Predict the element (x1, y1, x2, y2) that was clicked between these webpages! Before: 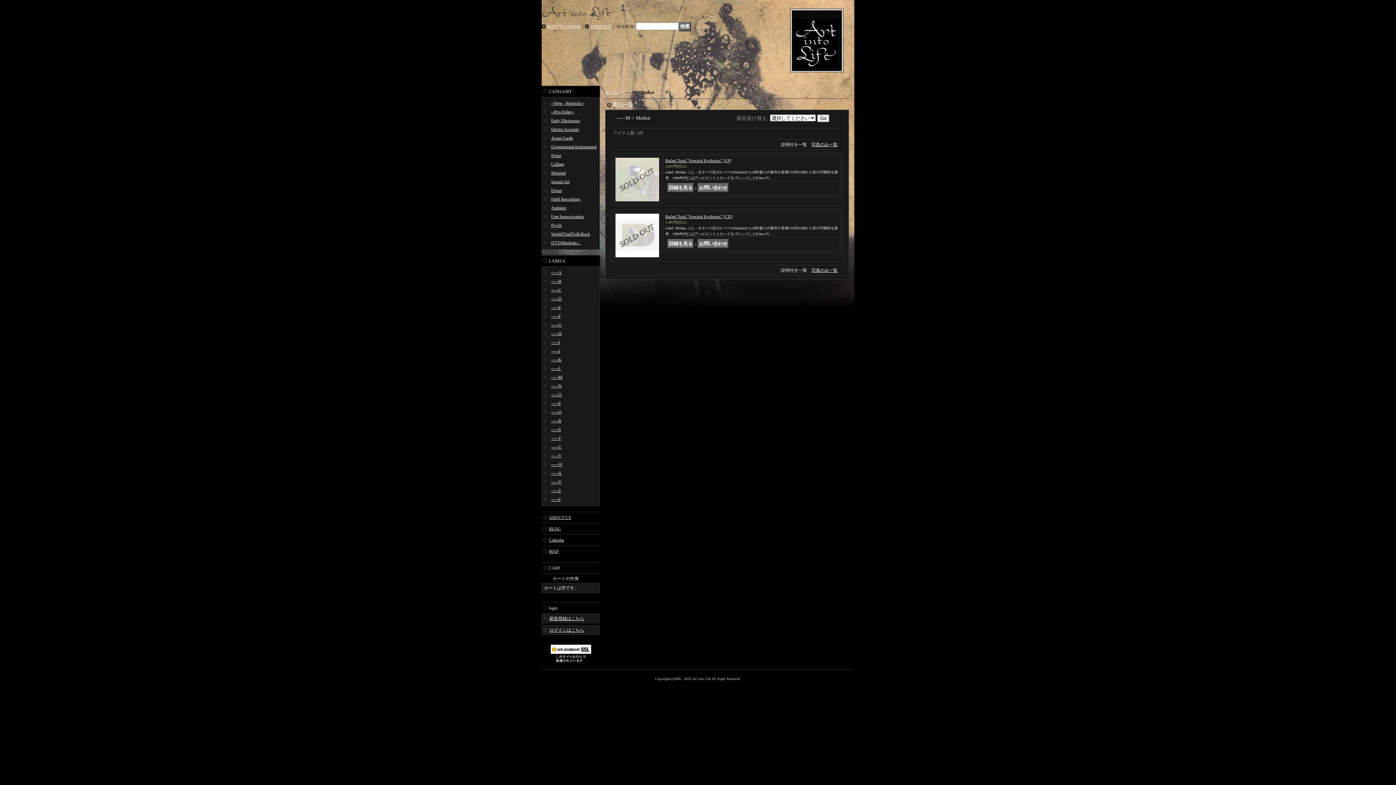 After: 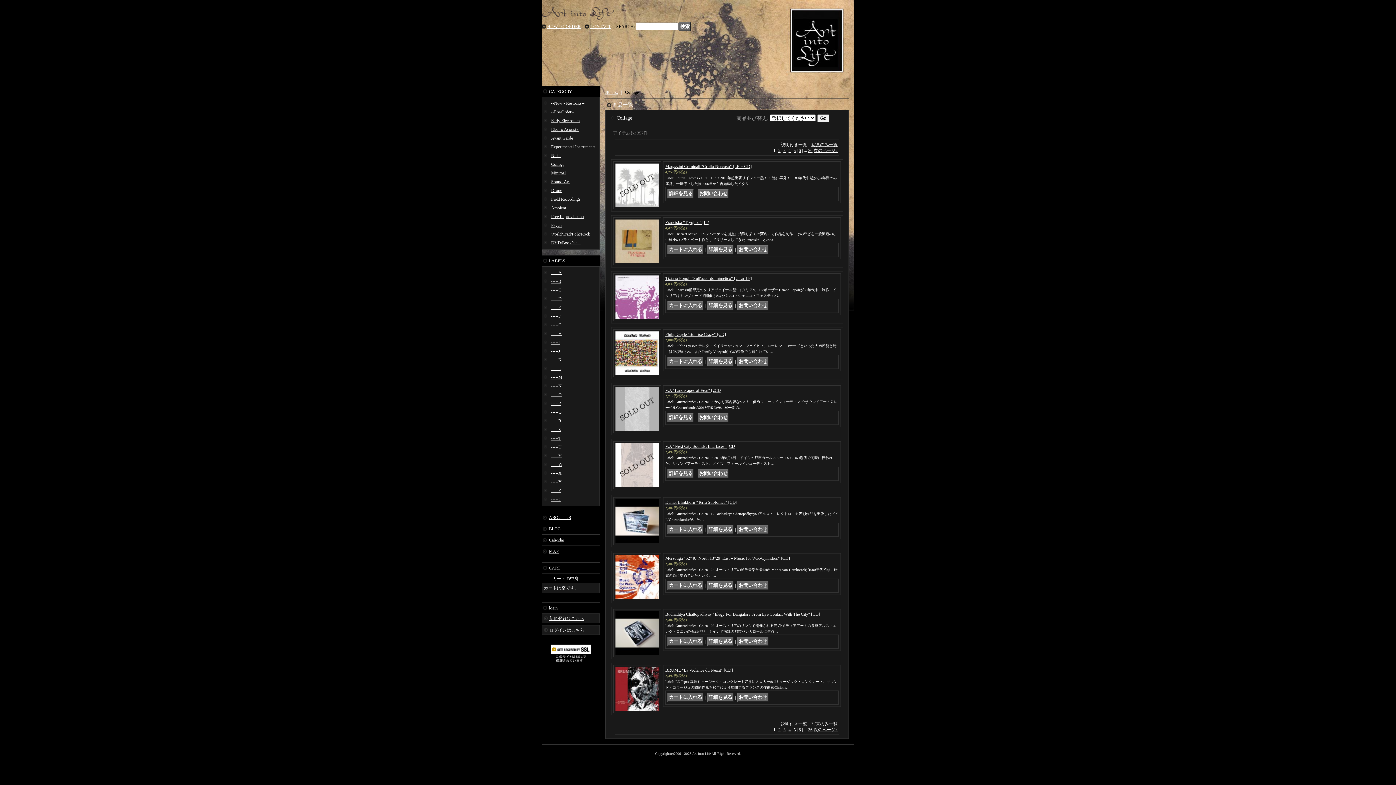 Action: label: Collage bbox: (551, 161, 564, 166)